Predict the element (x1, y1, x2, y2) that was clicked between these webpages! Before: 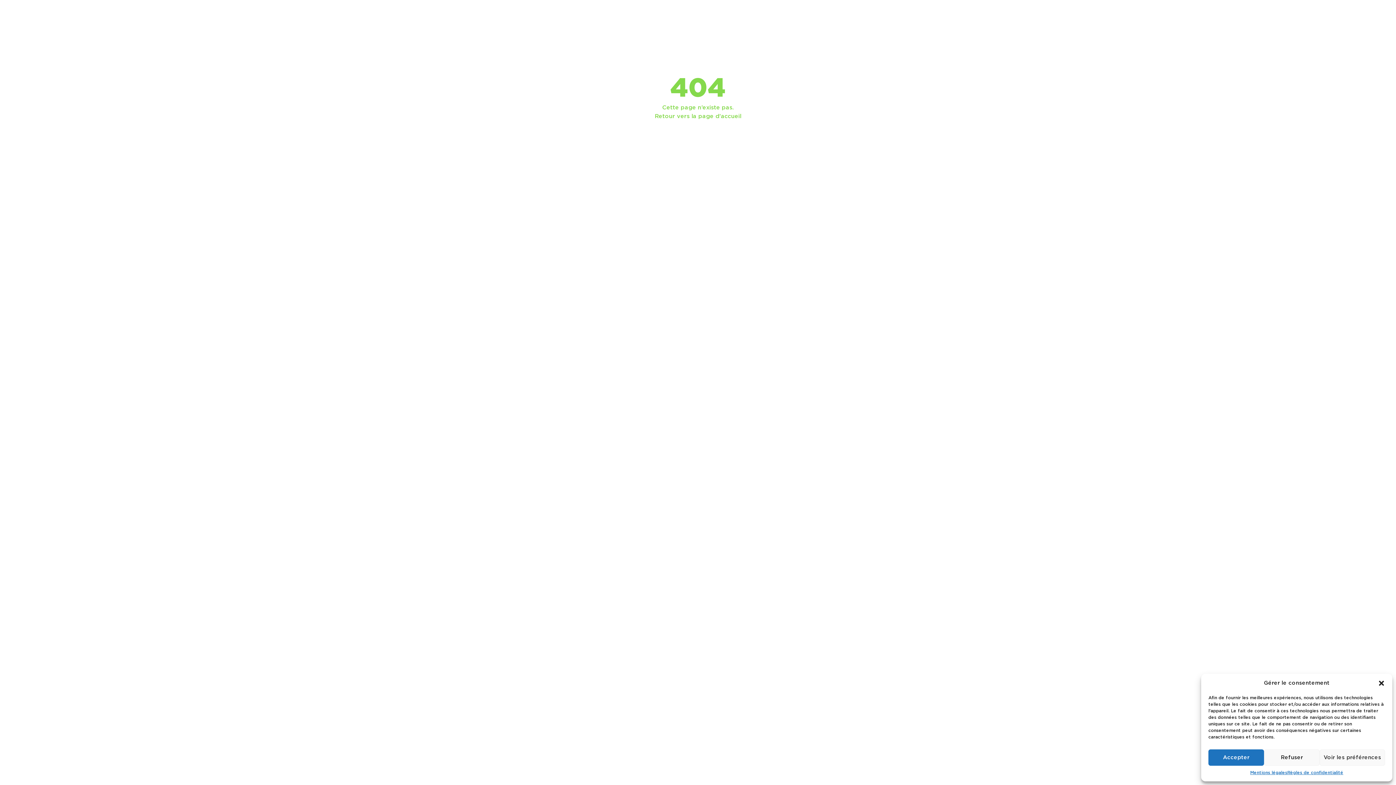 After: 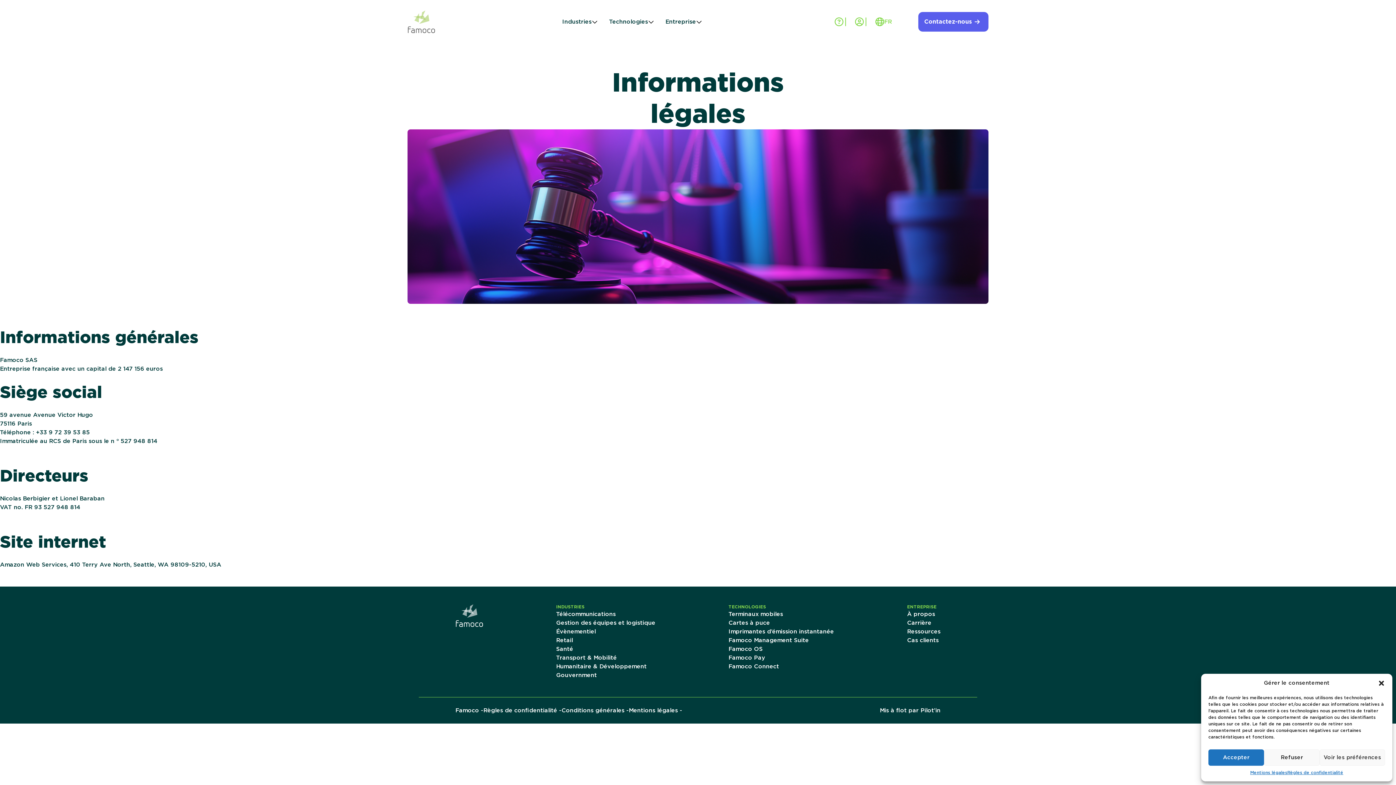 Action: bbox: (1250, 769, 1287, 776) label: Mentions légales